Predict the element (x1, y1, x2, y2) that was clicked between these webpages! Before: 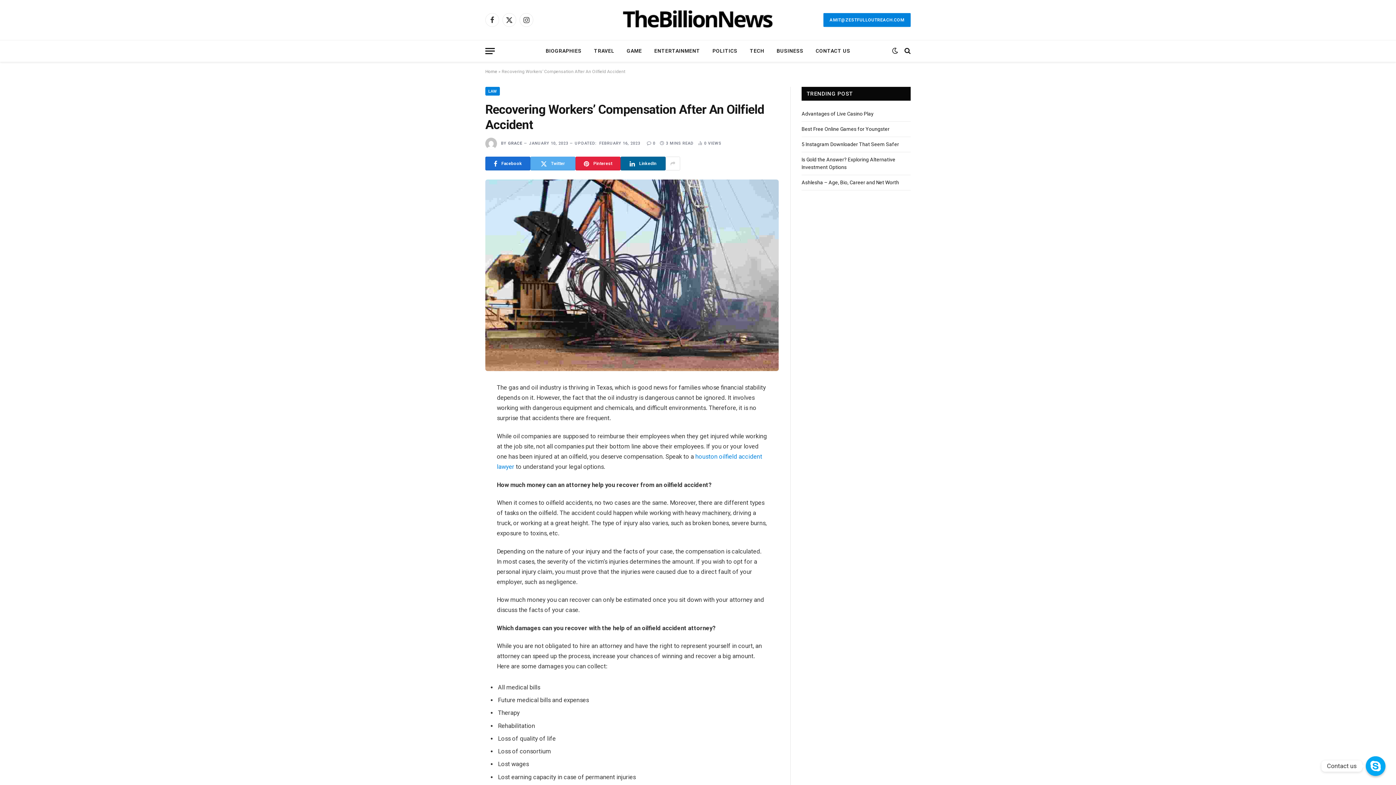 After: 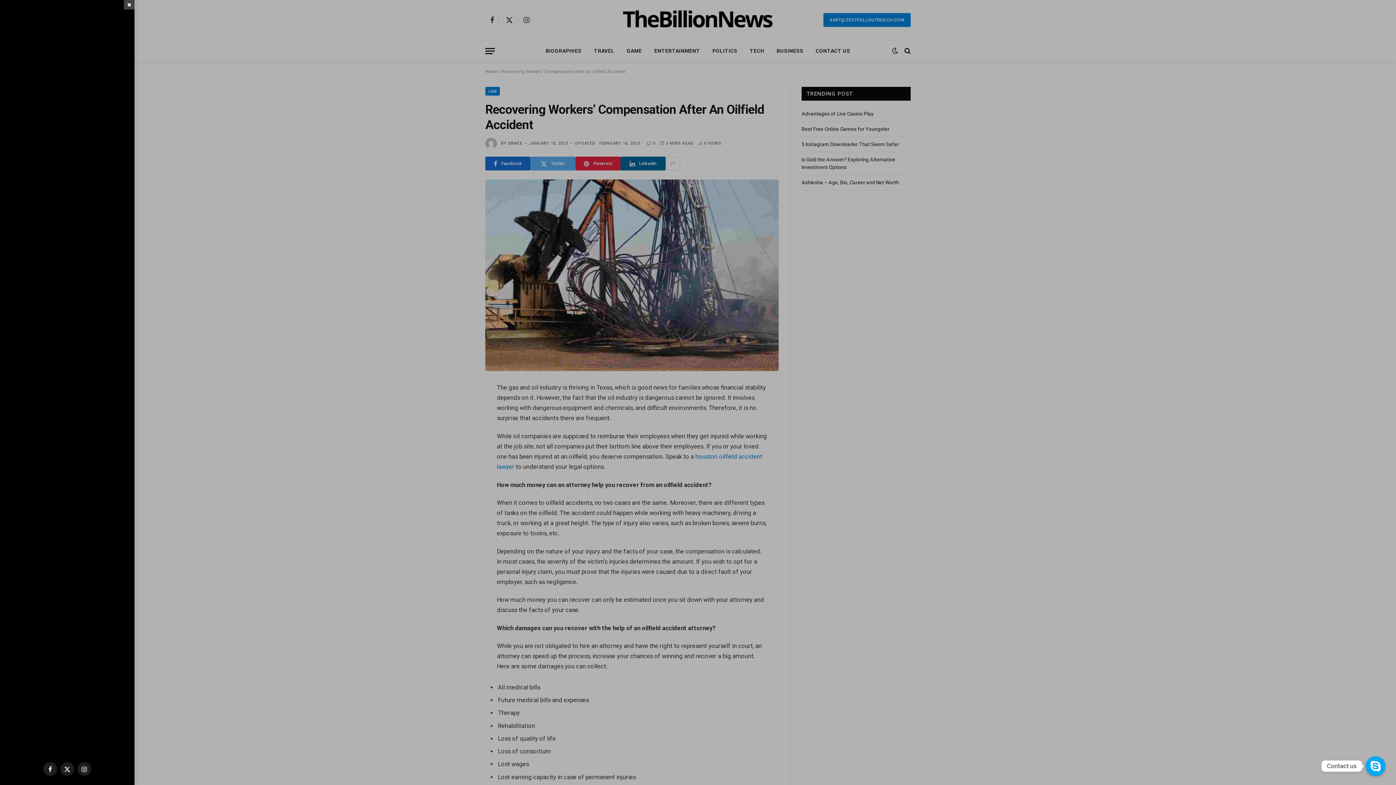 Action: bbox: (485, 42, 494, 59) label: Menu